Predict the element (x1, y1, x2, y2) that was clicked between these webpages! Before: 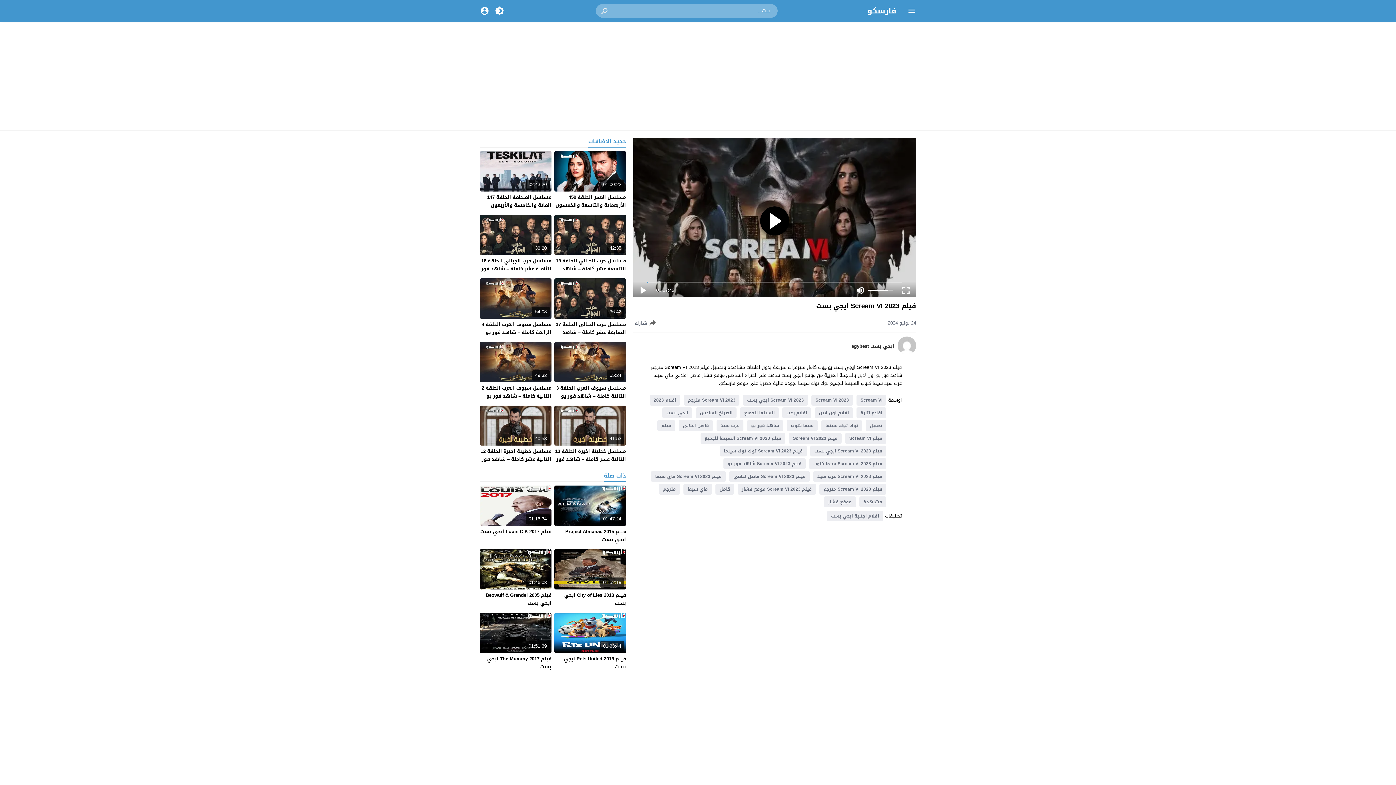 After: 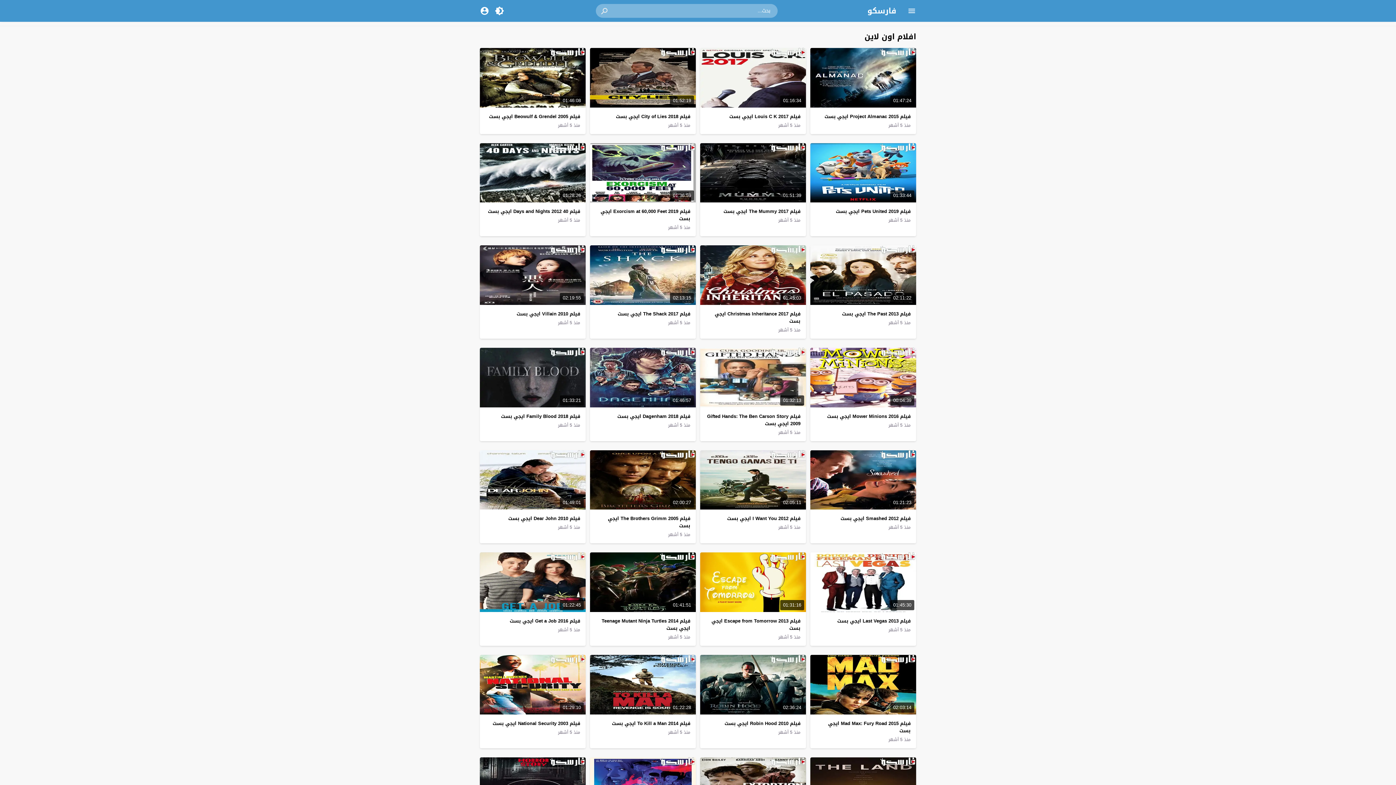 Action: bbox: (814, 407, 853, 418) label: افلام اون لاين